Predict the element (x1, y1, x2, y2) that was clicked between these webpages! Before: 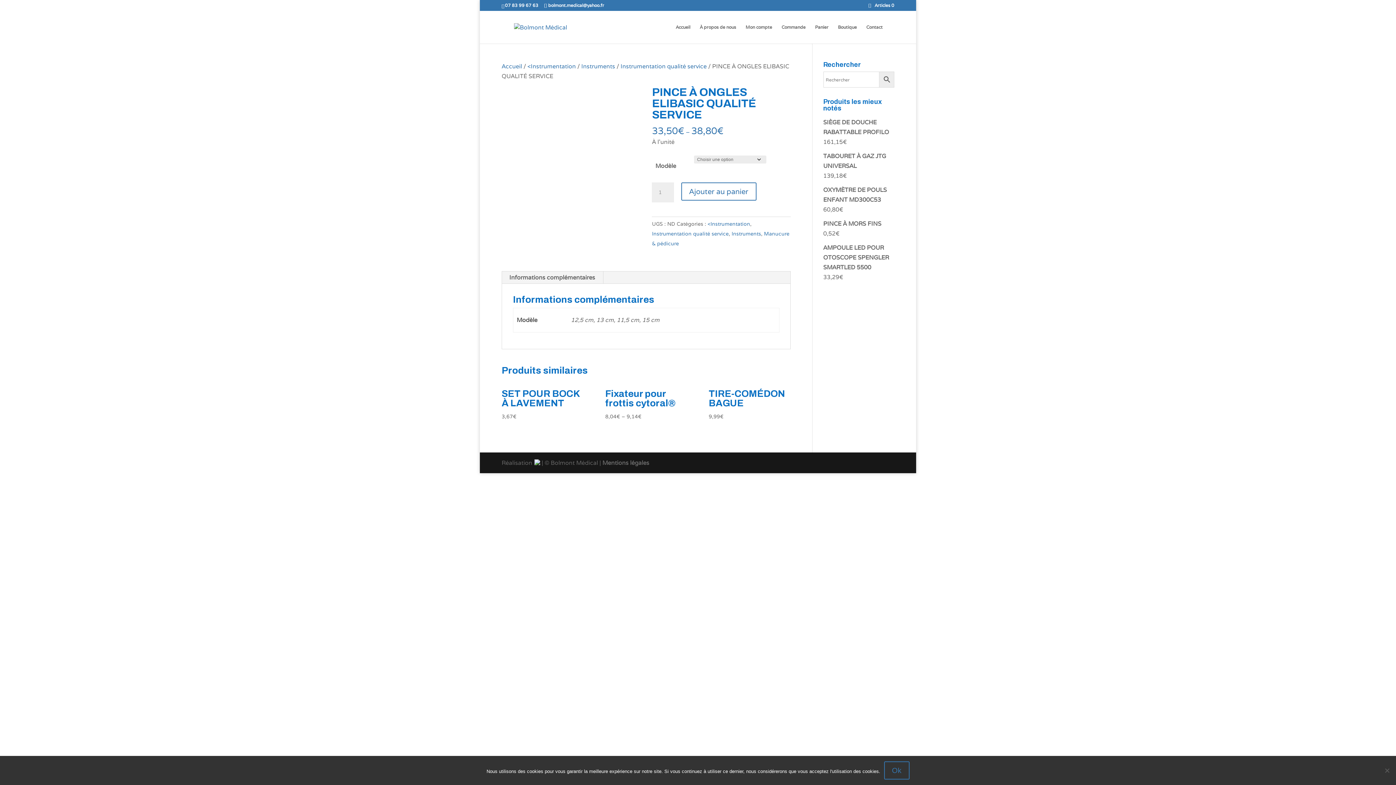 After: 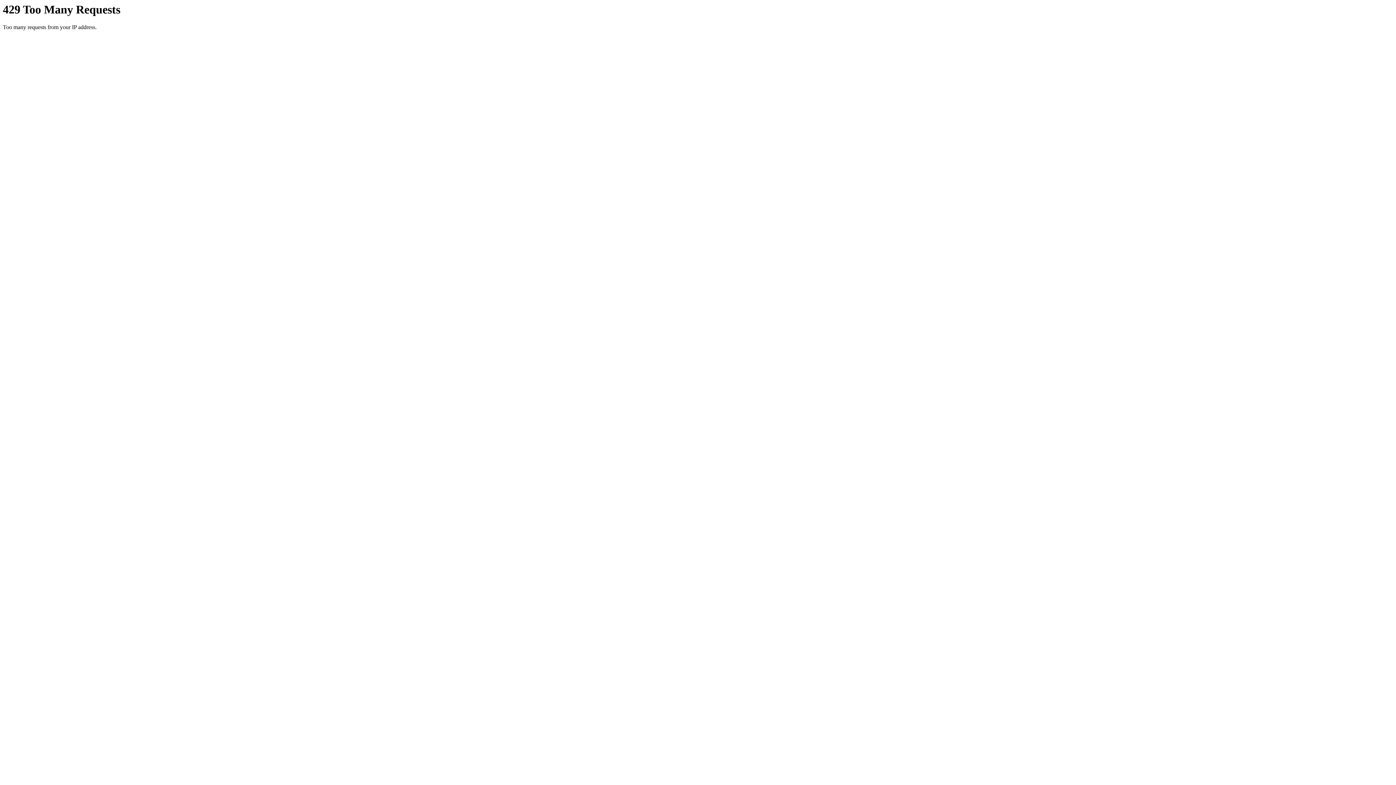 Action: label: SIÈGE DE DOUCHE RABATTABLE PROFILO bbox: (823, 117, 894, 137)